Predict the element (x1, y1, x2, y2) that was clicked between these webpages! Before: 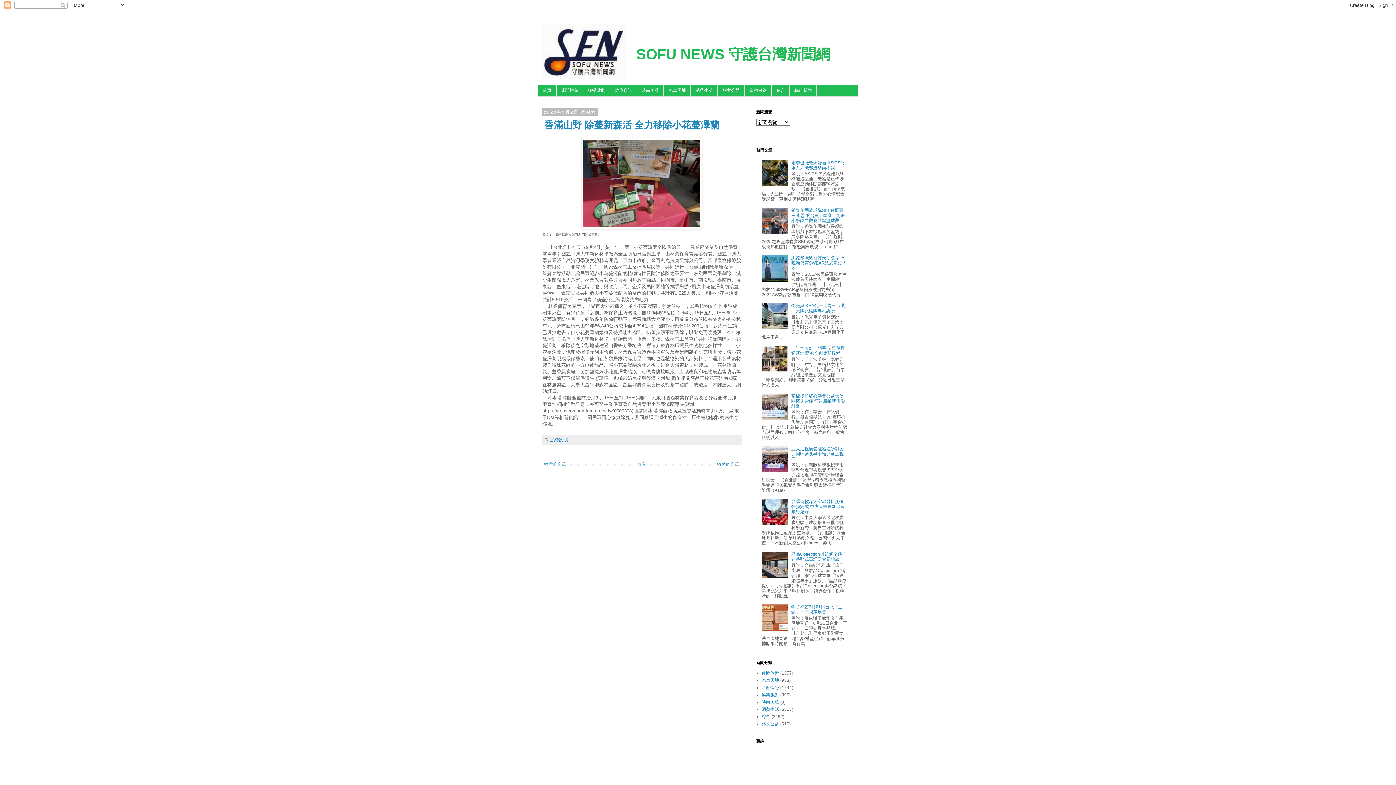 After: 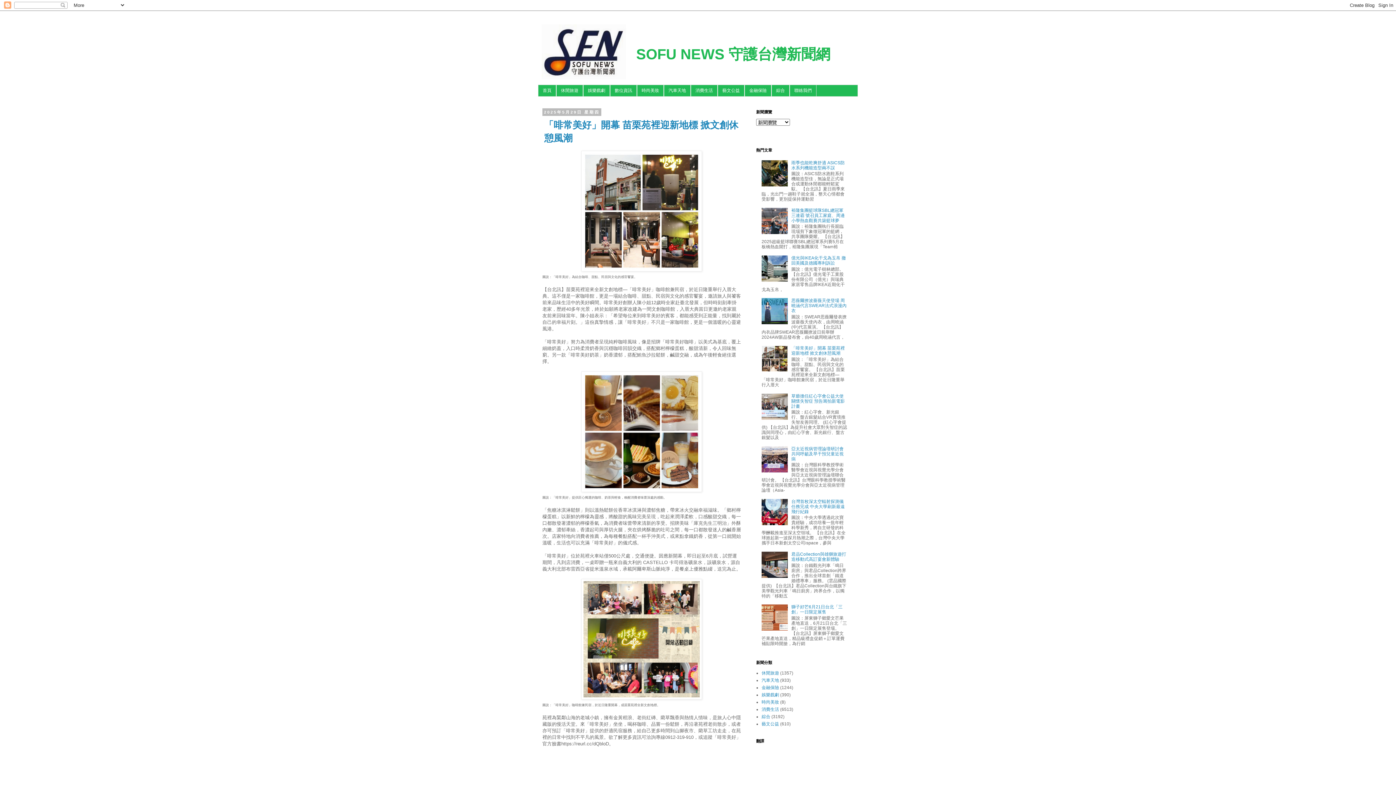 Action: bbox: (791, 345, 845, 356) label: 「啡常美好」開幕 苗栗苑裡迎新地標 掀文創休憩風潮